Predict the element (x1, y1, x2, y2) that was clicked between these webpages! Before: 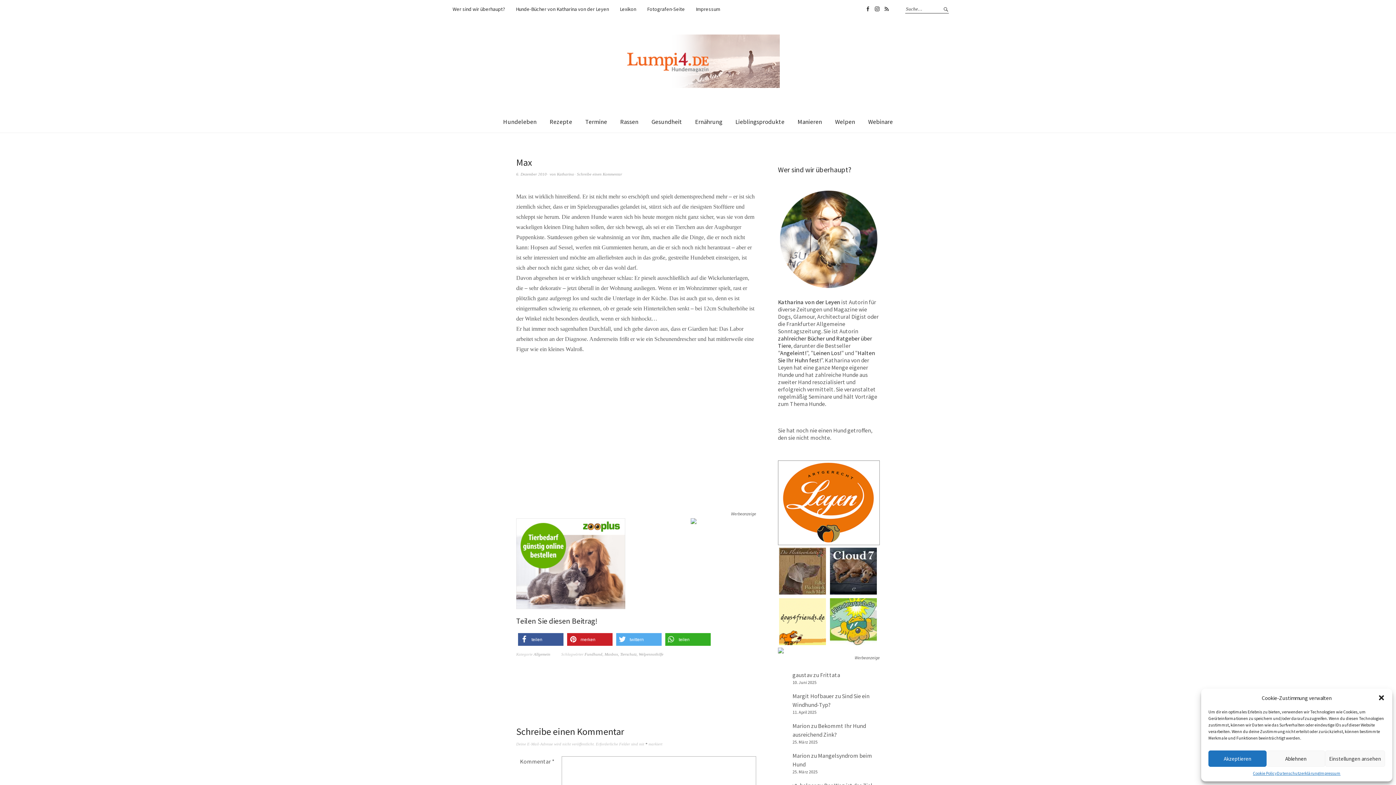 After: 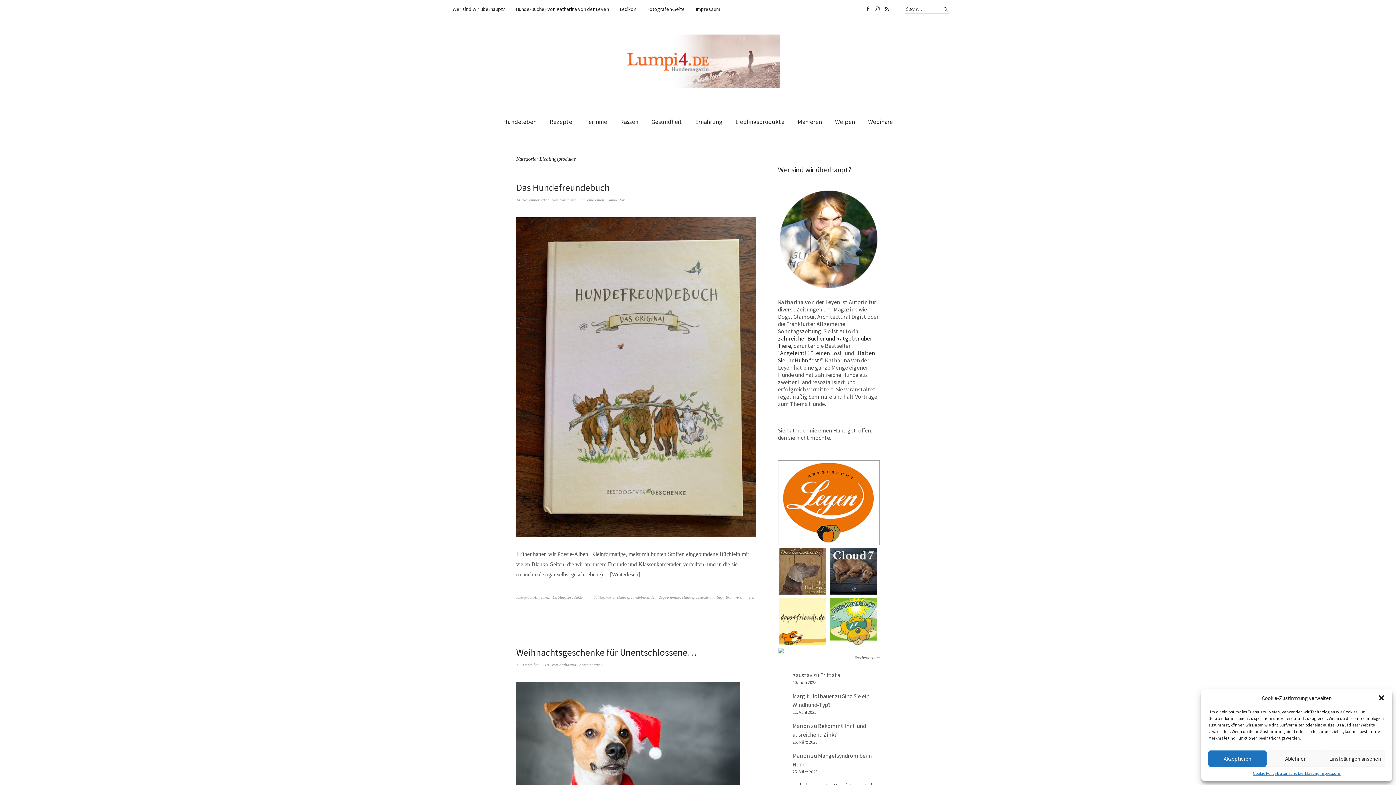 Action: bbox: (729, 111, 791, 132) label: Lieblingsprodukte